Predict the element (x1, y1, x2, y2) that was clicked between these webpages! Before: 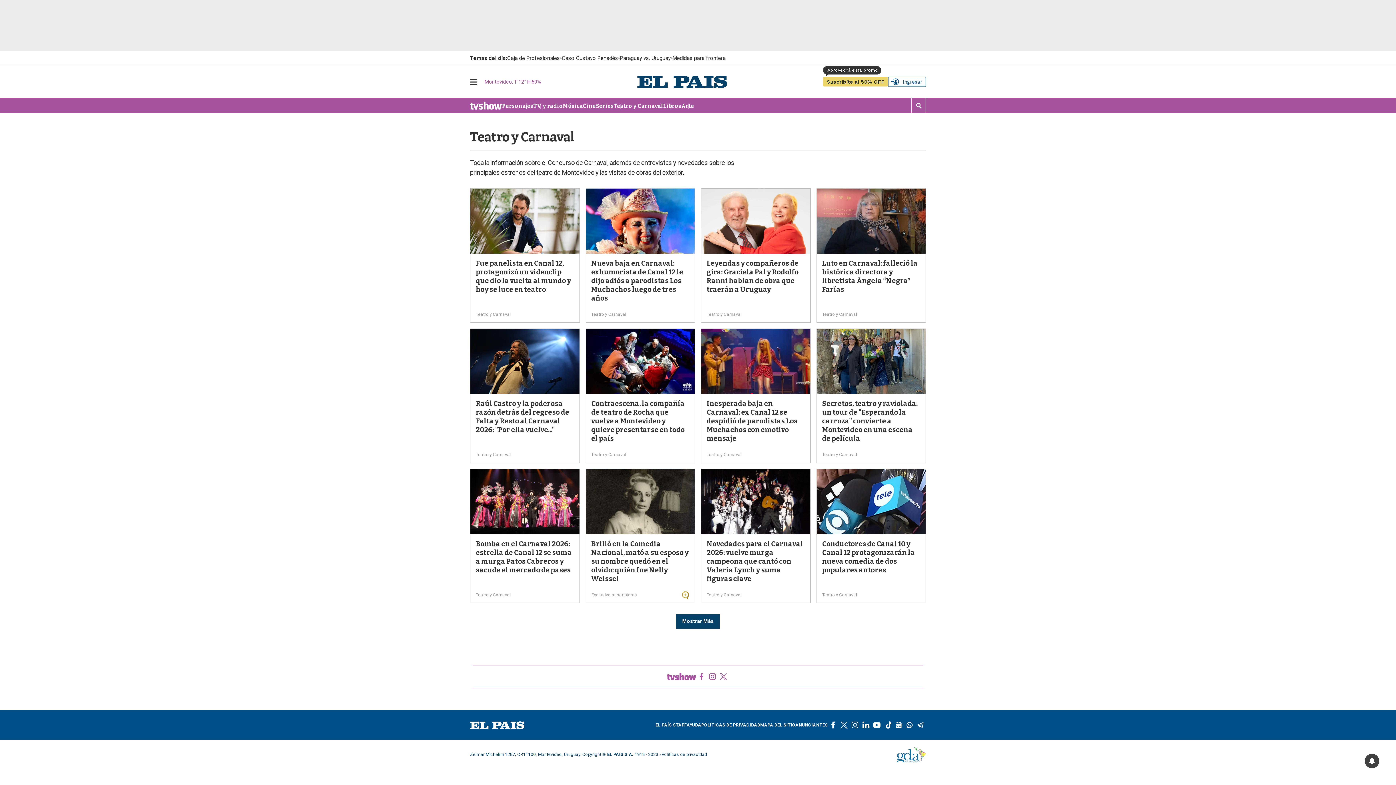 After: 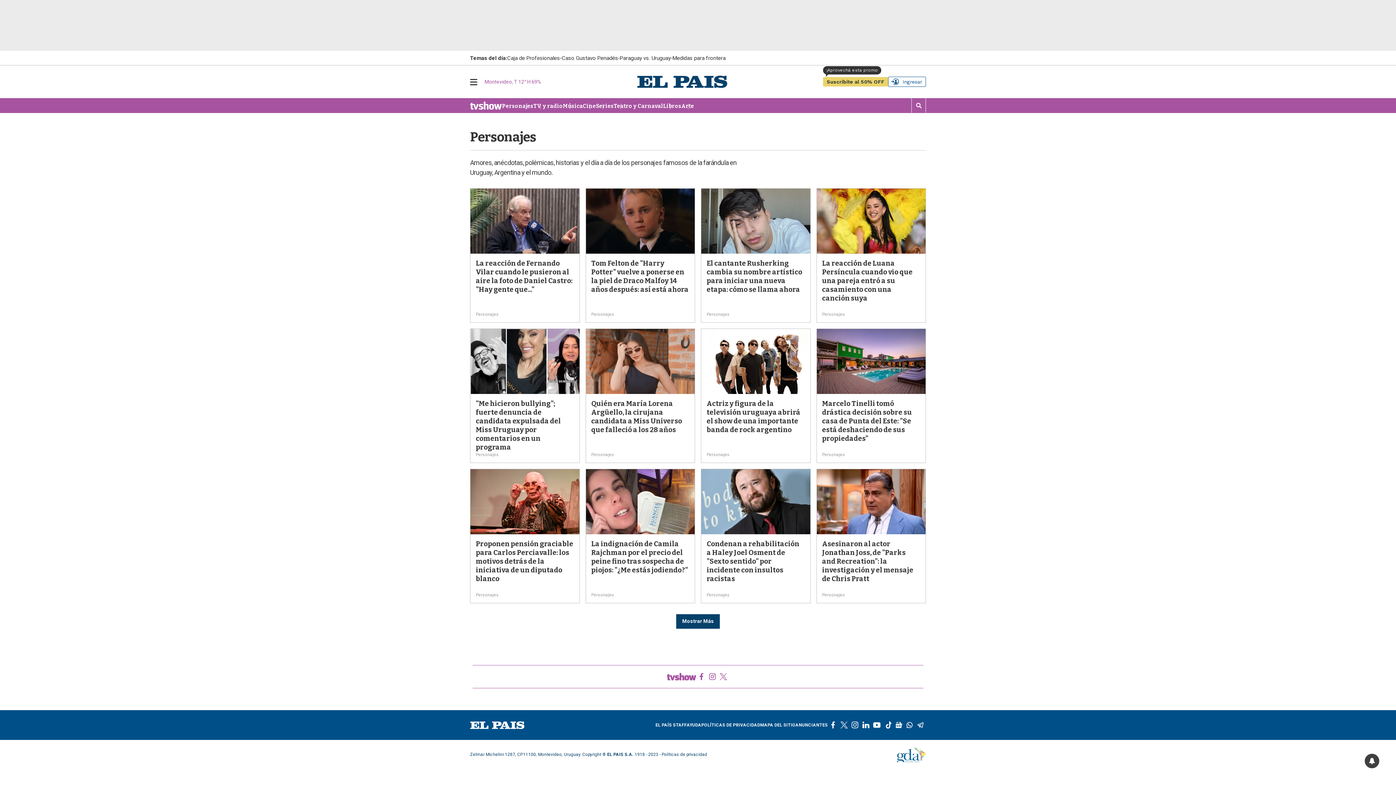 Action: label: Personajes bbox: (502, 102, 533, 109)